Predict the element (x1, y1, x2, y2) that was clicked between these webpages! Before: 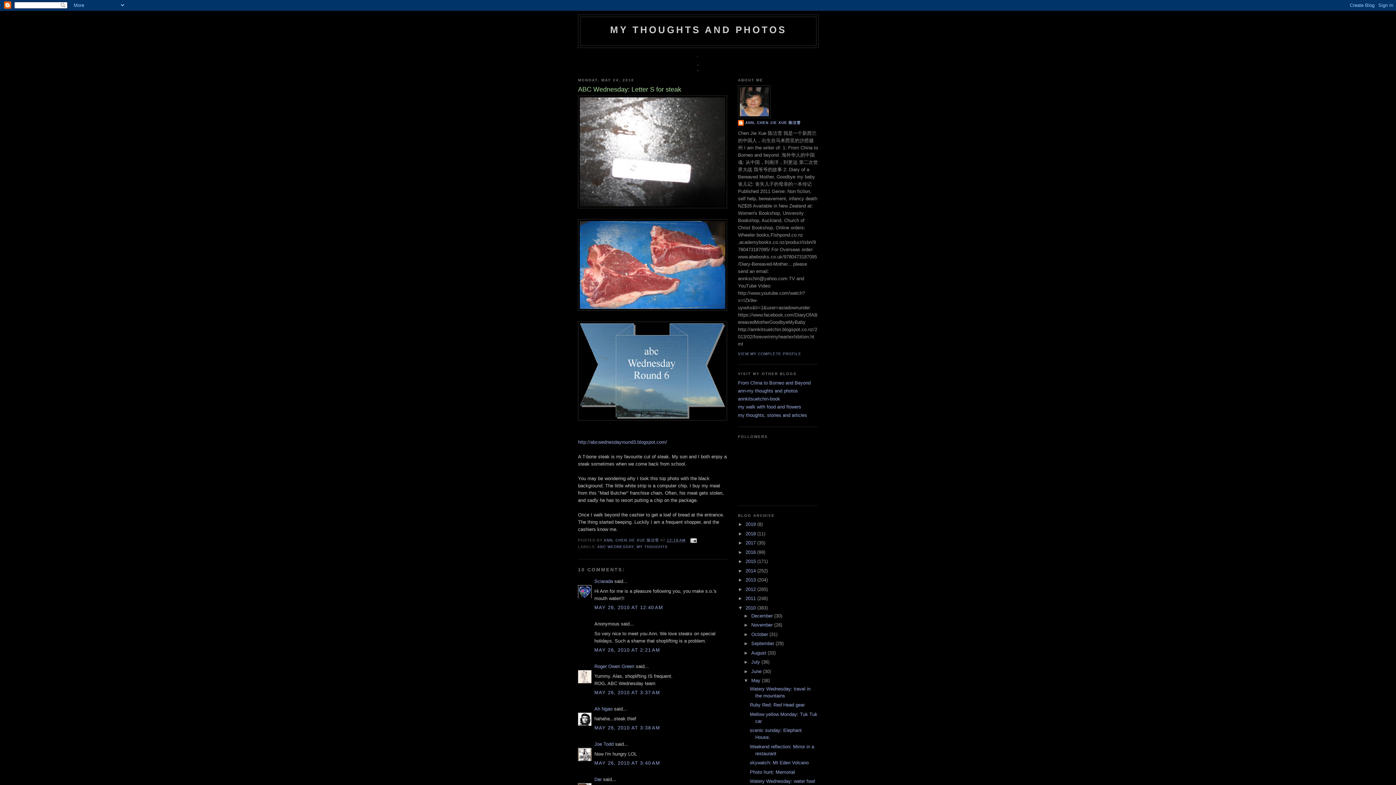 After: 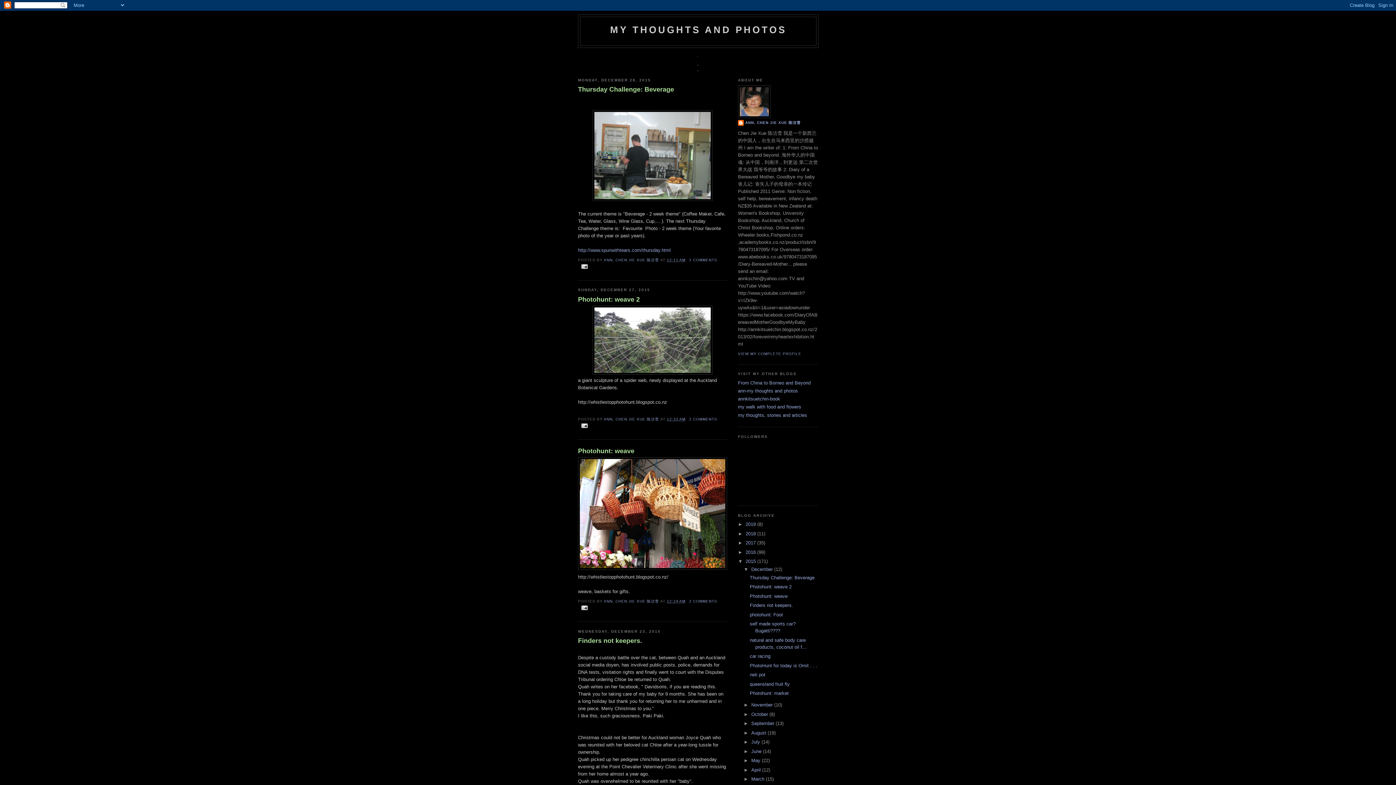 Action: label: 2015  bbox: (745, 558, 757, 564)